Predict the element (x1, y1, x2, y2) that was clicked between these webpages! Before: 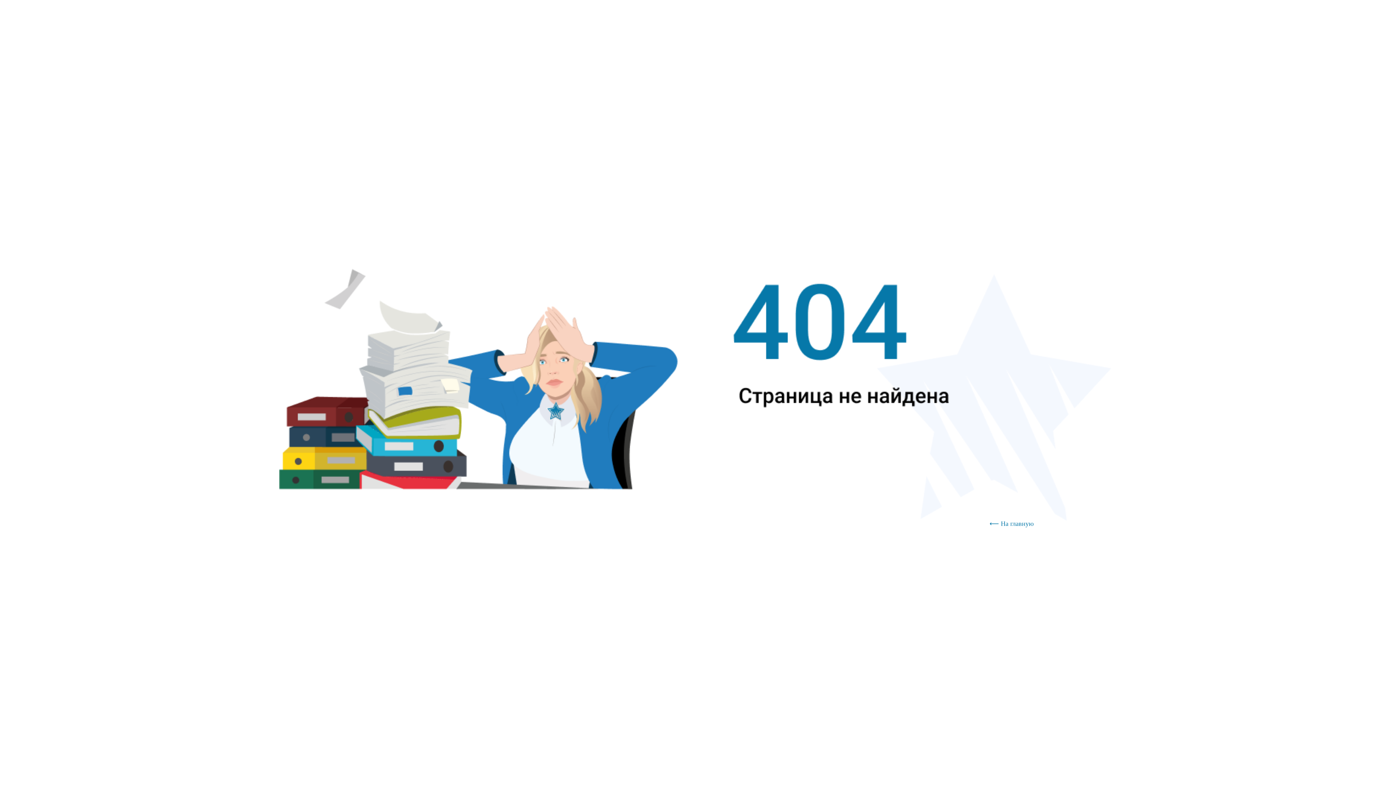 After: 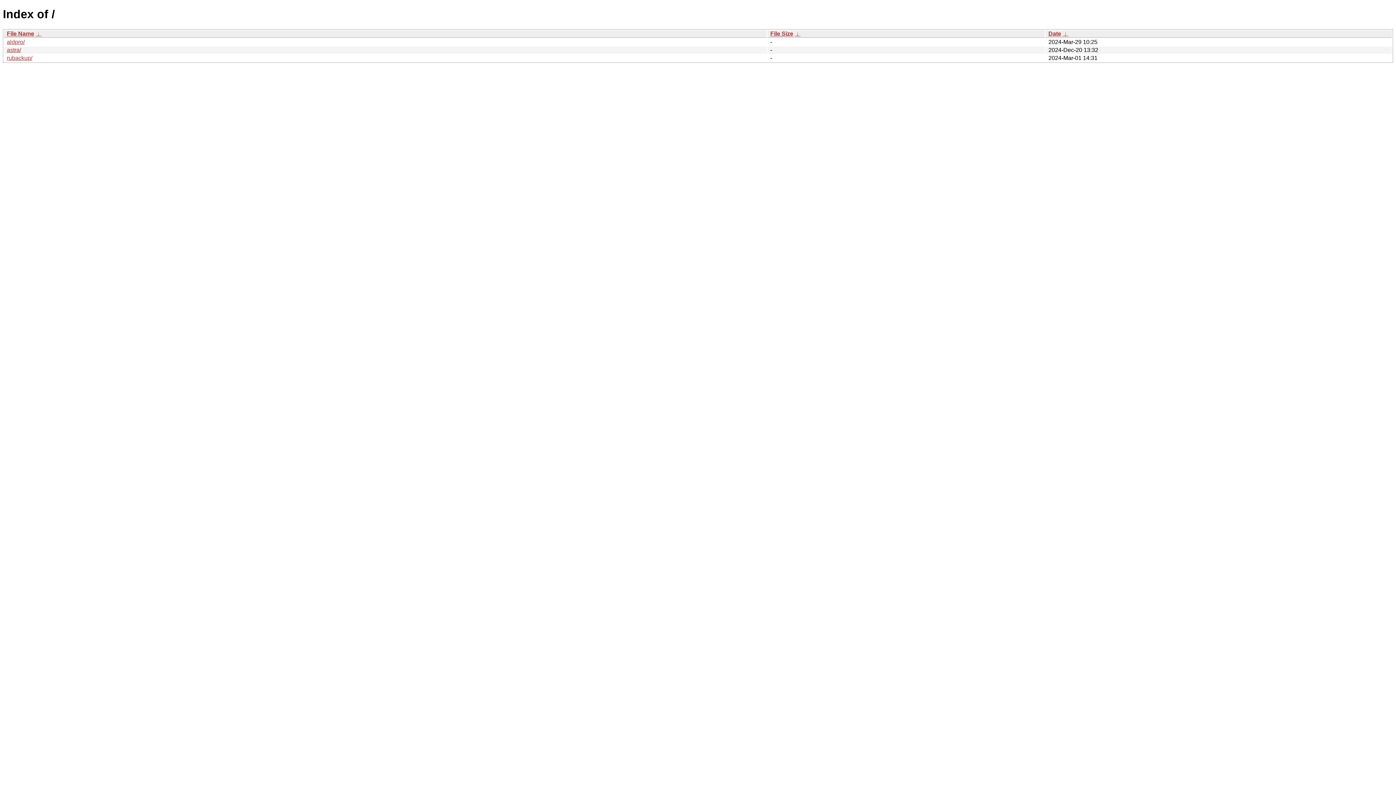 Action: bbox: (989, 517, 1044, 530) label: ⟵ На главную